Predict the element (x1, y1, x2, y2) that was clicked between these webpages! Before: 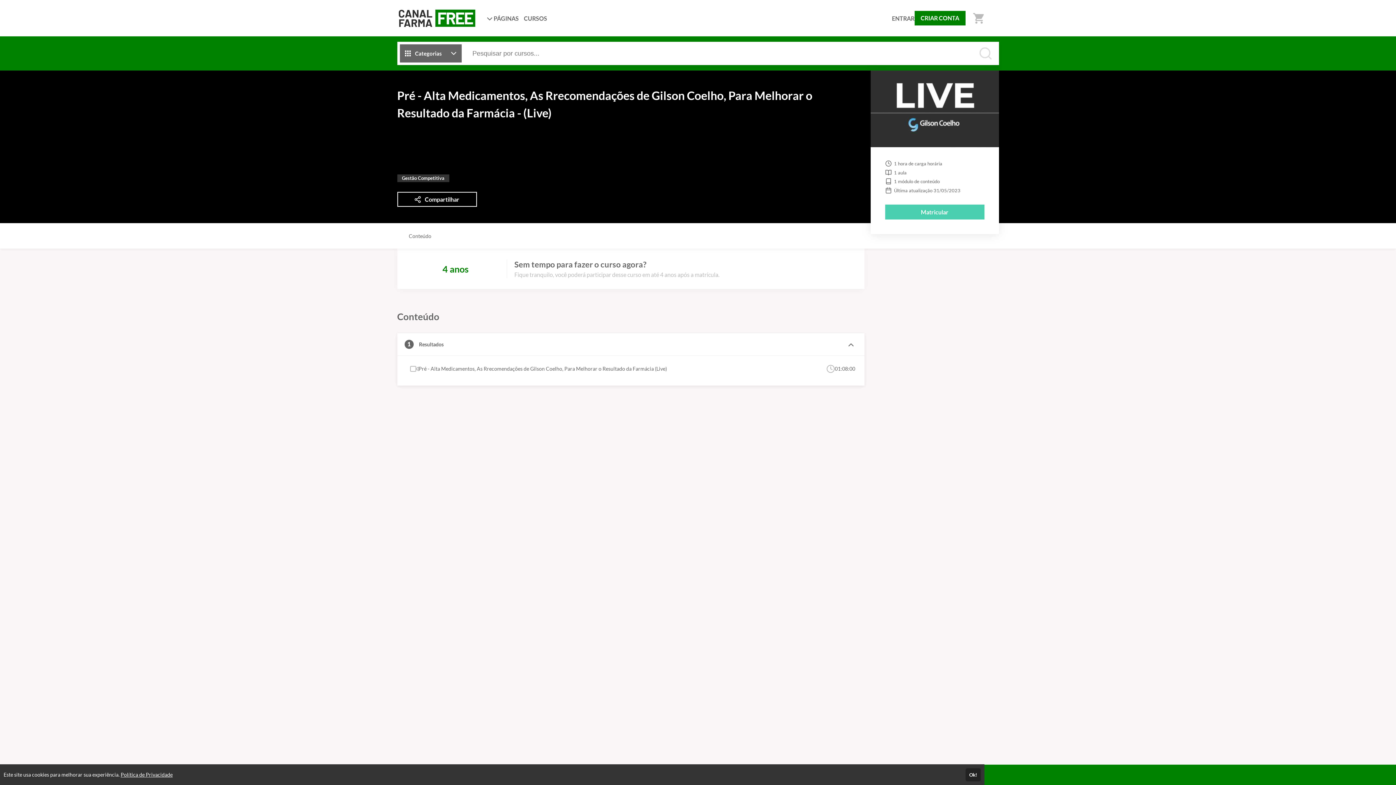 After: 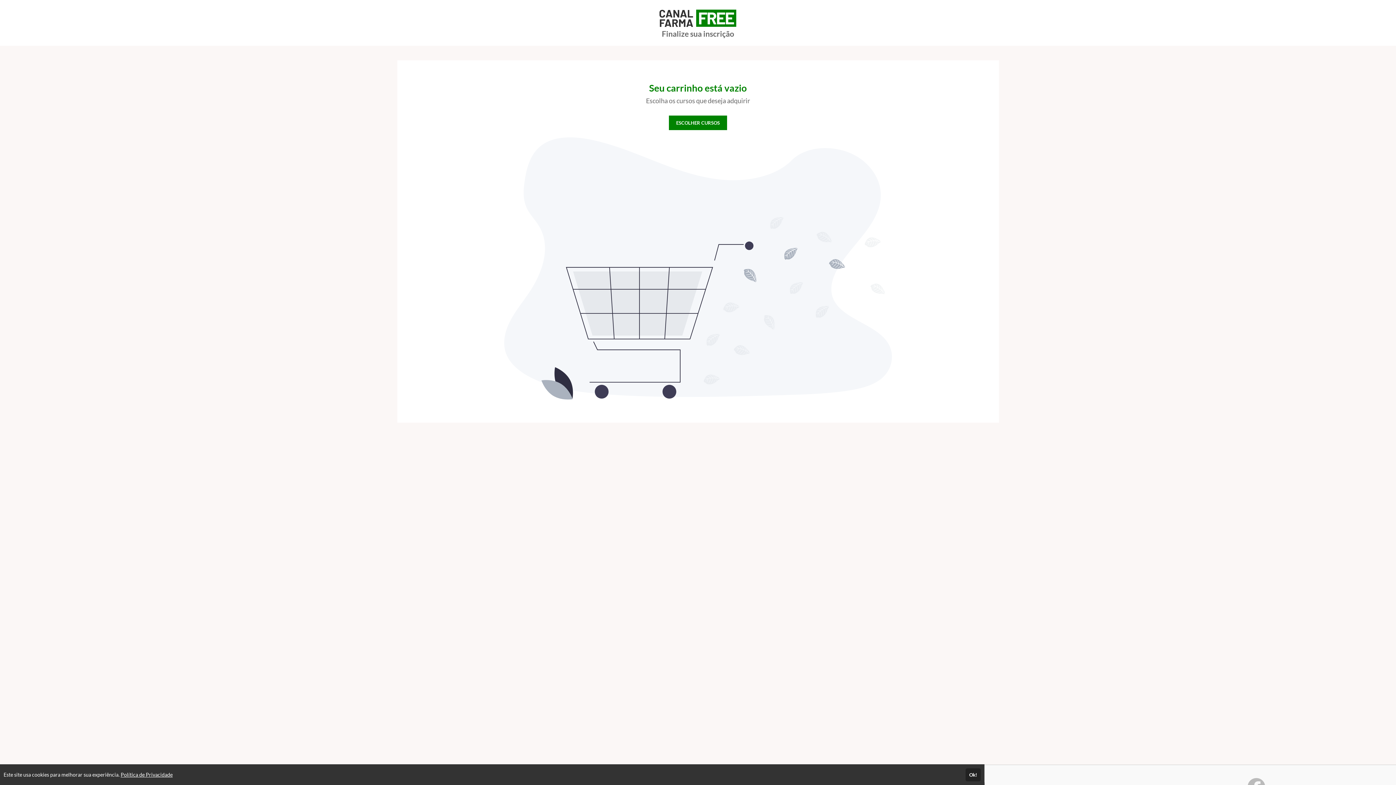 Action: label: shopping_cart bbox: (972, 5, 999, 31)